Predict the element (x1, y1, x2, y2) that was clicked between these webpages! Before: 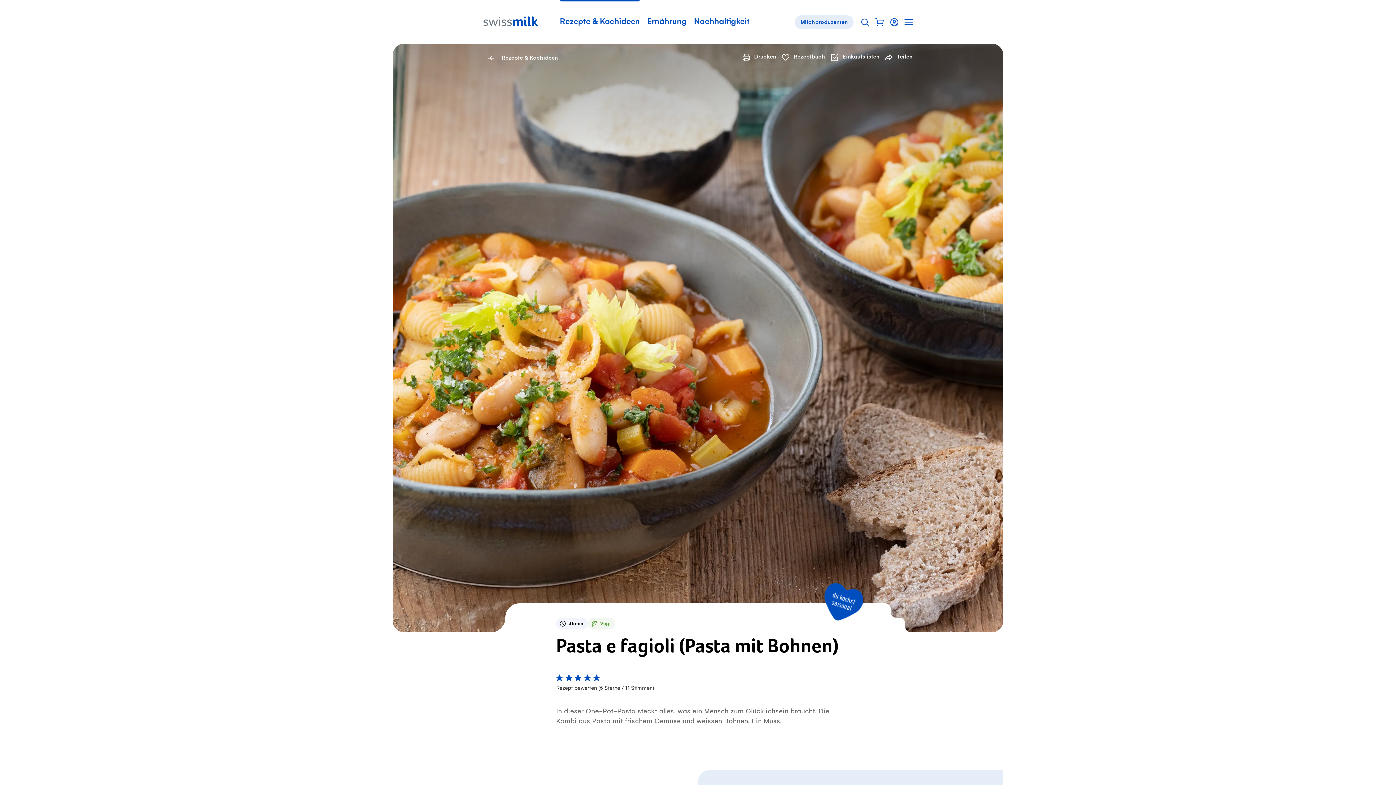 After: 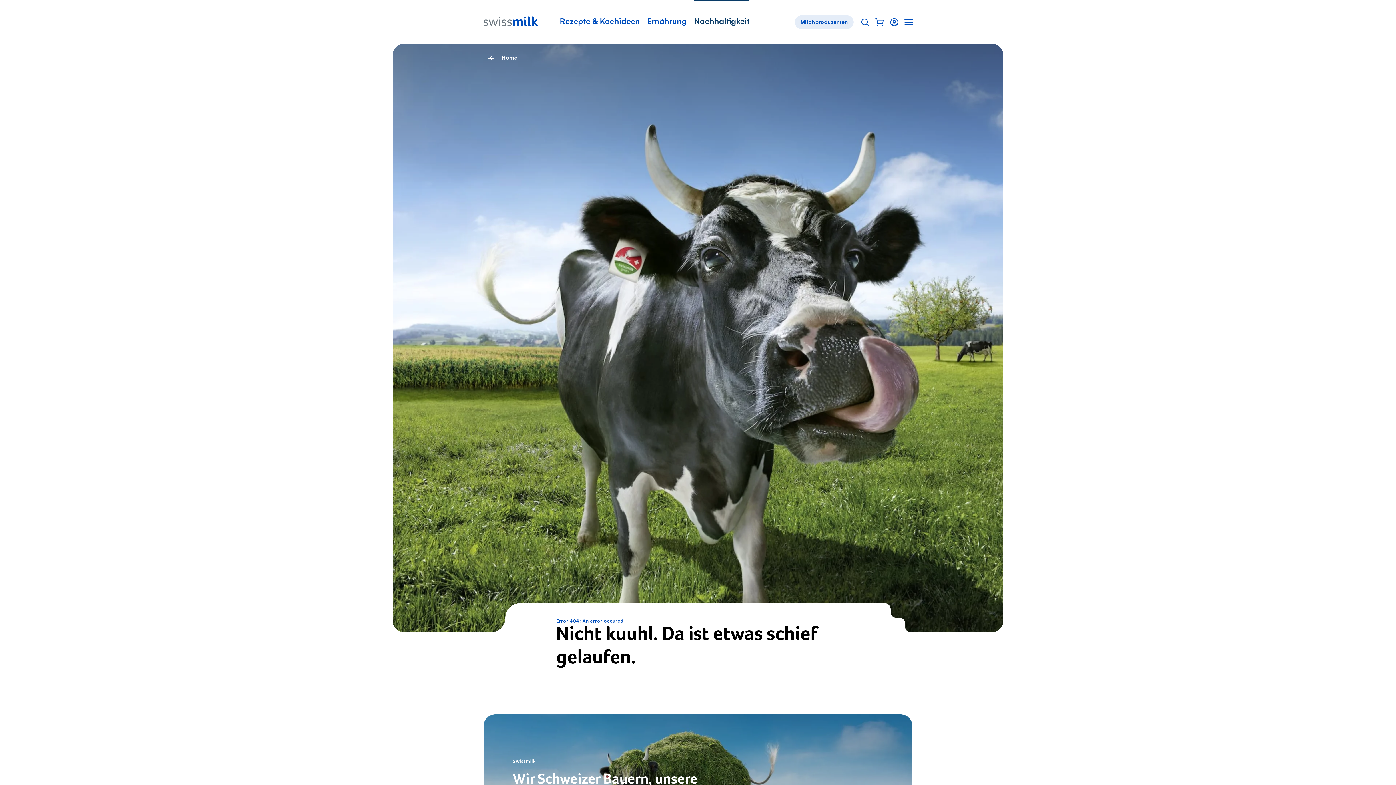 Action: label: Nachhaltigkeit bbox: (694, 17, 749, 26)